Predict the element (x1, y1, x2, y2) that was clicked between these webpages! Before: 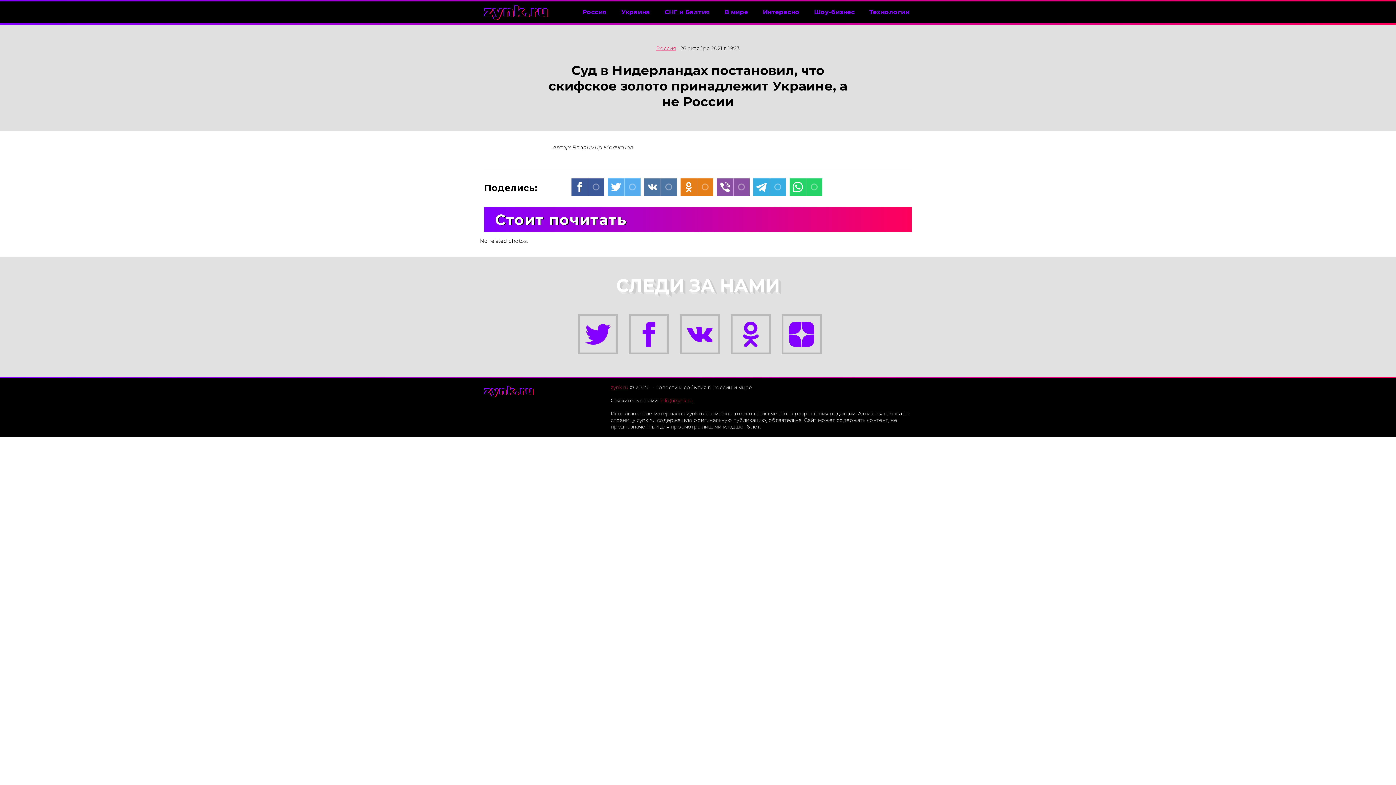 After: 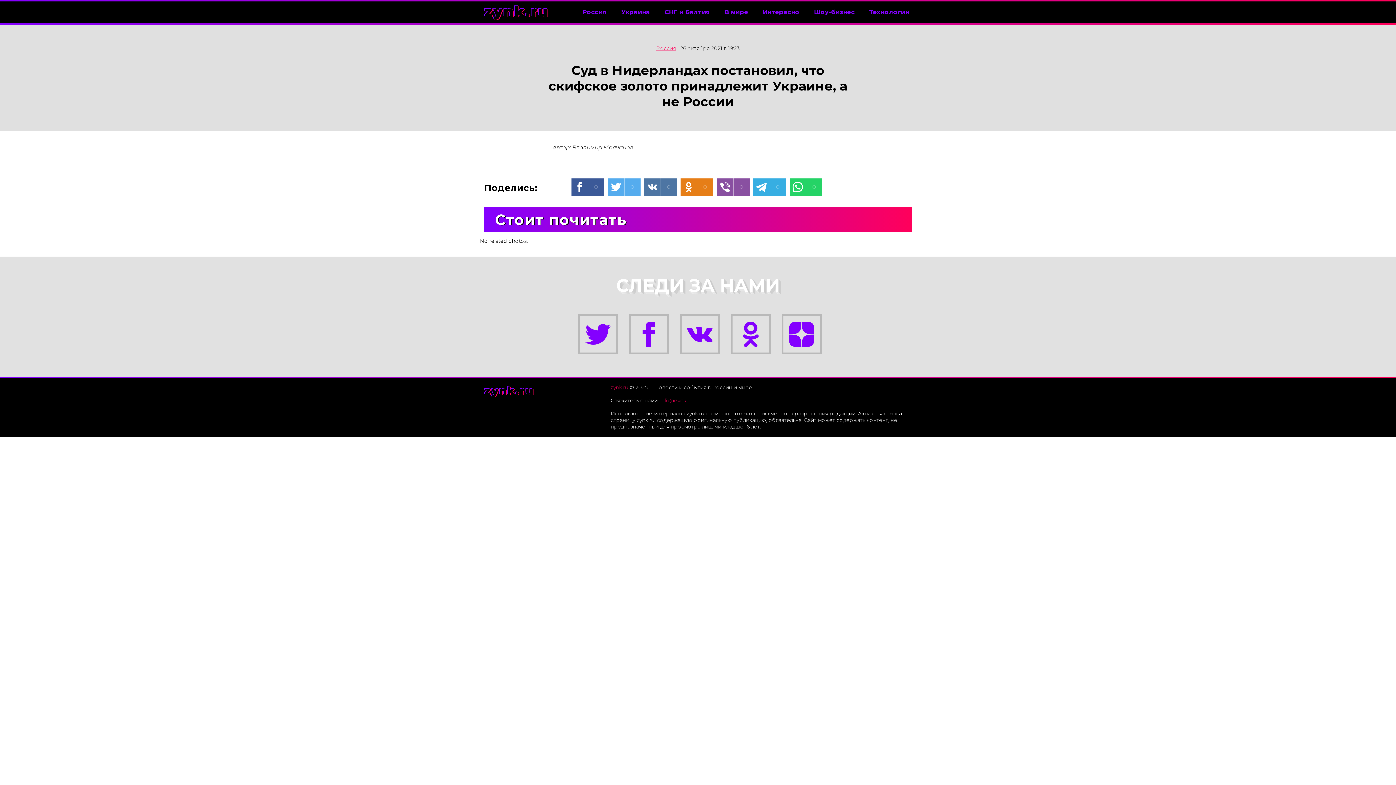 Action: bbox: (495, 210, 626, 228) label: Стоит почитать